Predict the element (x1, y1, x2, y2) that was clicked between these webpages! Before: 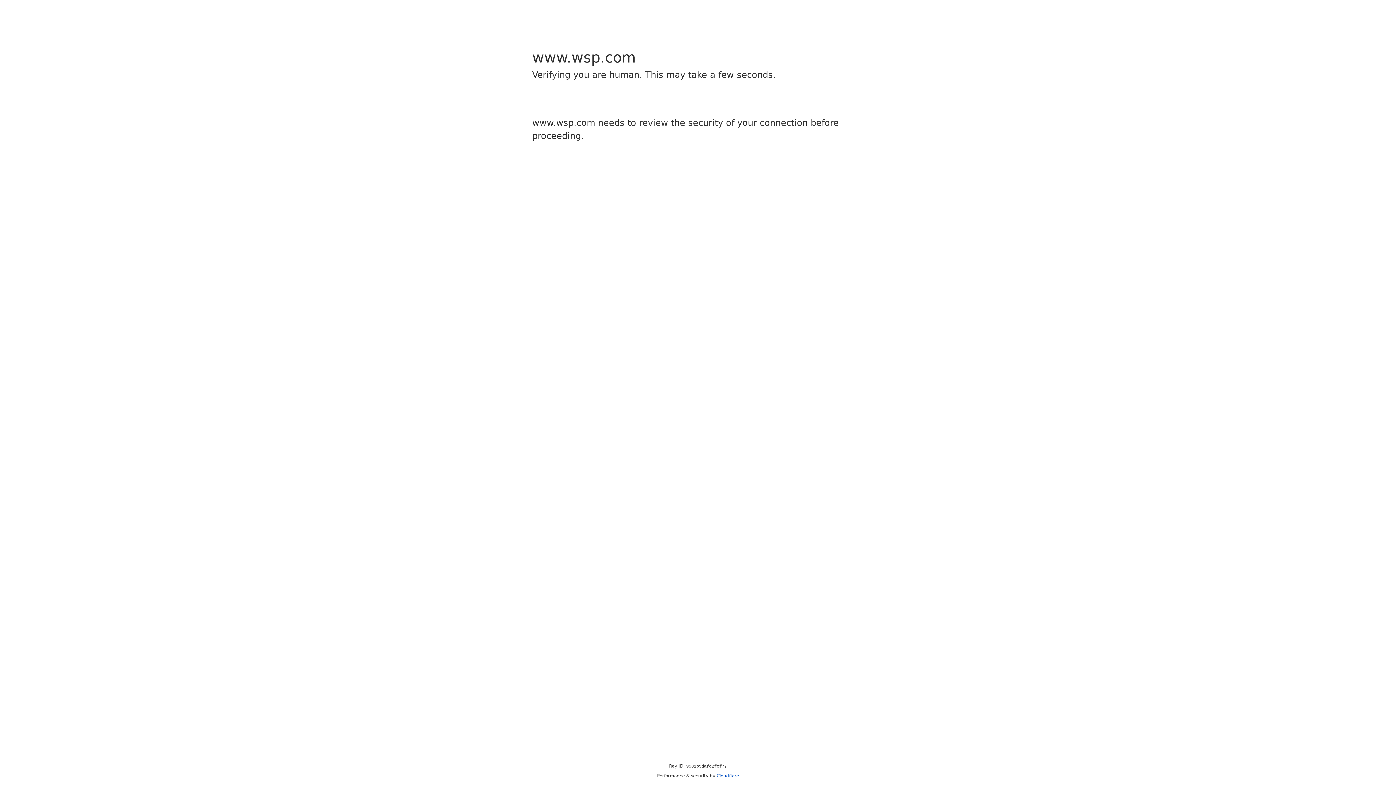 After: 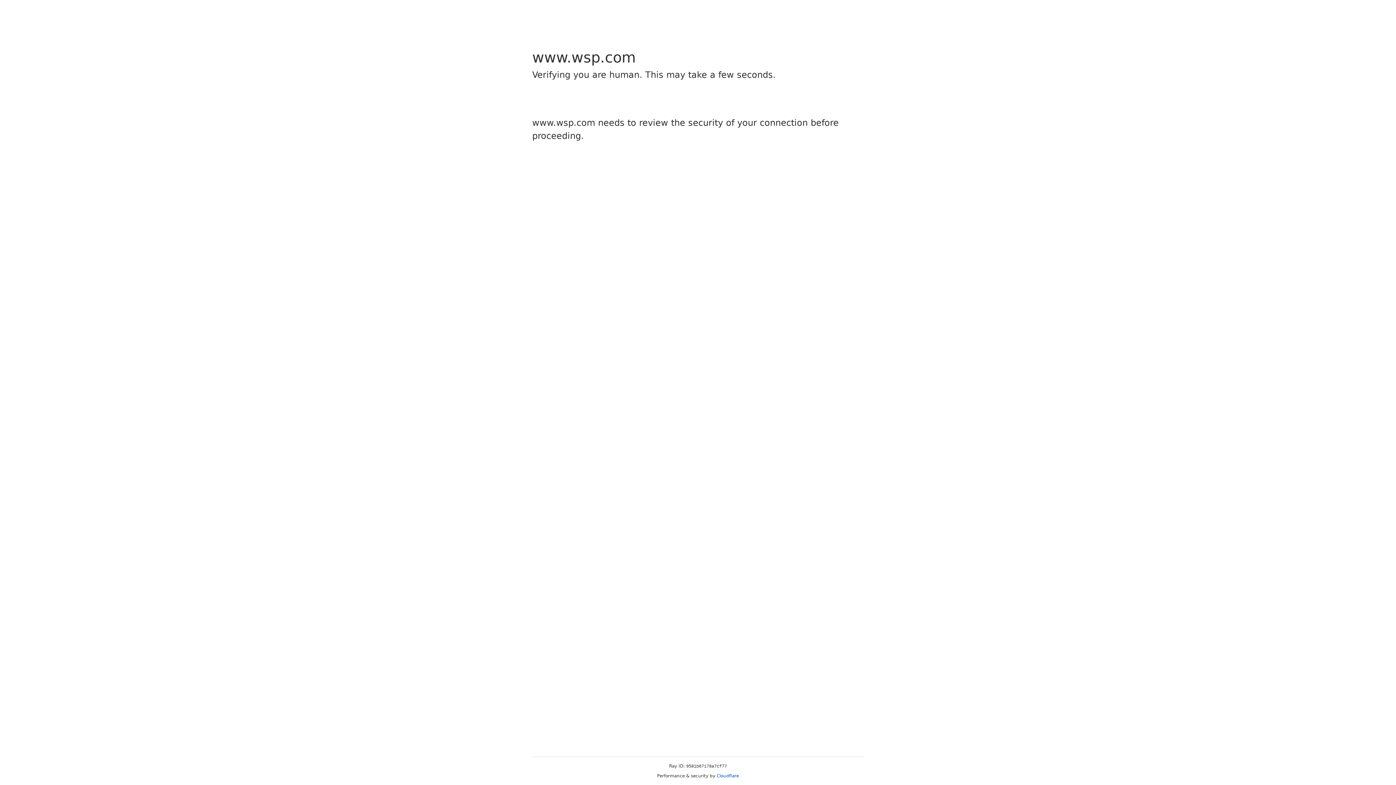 Action: label: Cloudflare bbox: (716, 773, 739, 778)